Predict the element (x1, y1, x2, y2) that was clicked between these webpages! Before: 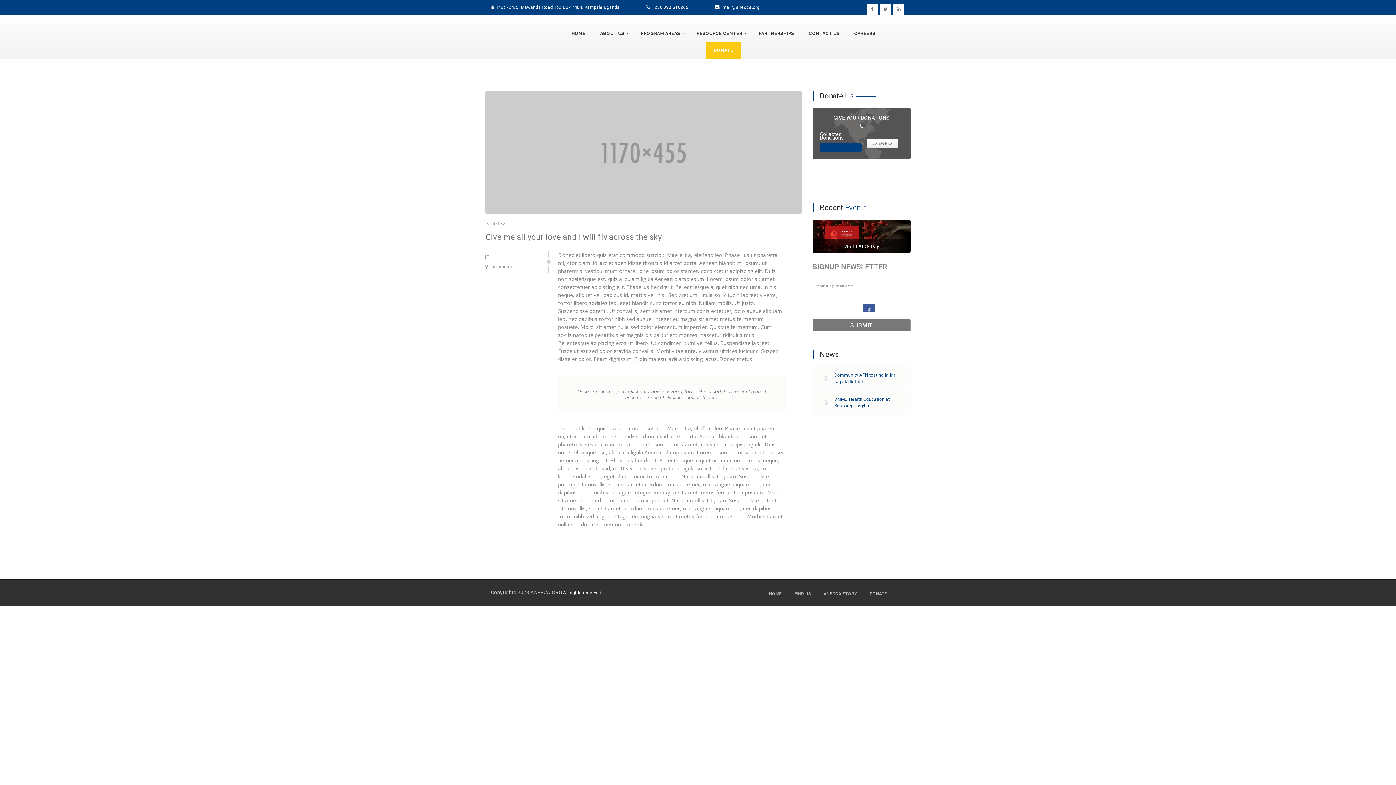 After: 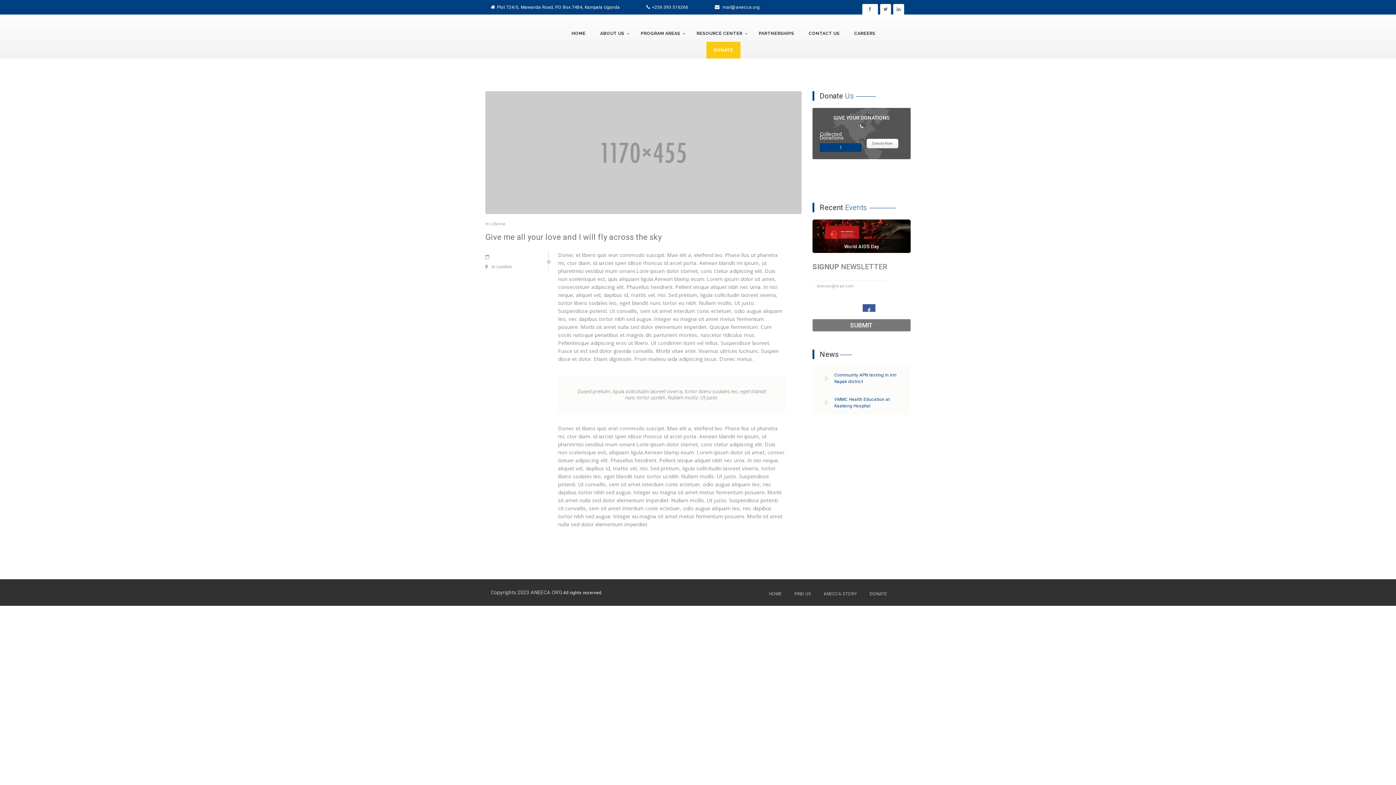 Action: bbox: (867, 4, 878, 14)